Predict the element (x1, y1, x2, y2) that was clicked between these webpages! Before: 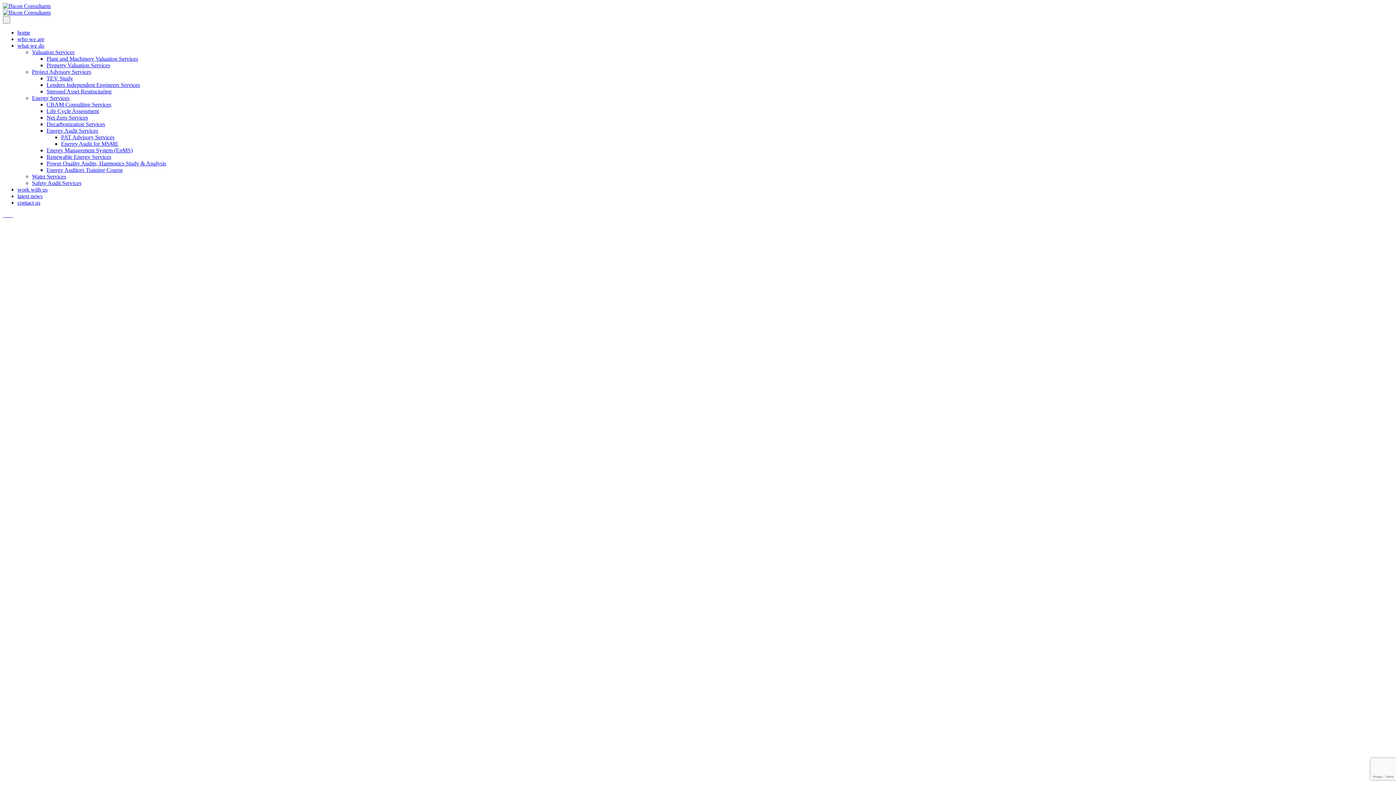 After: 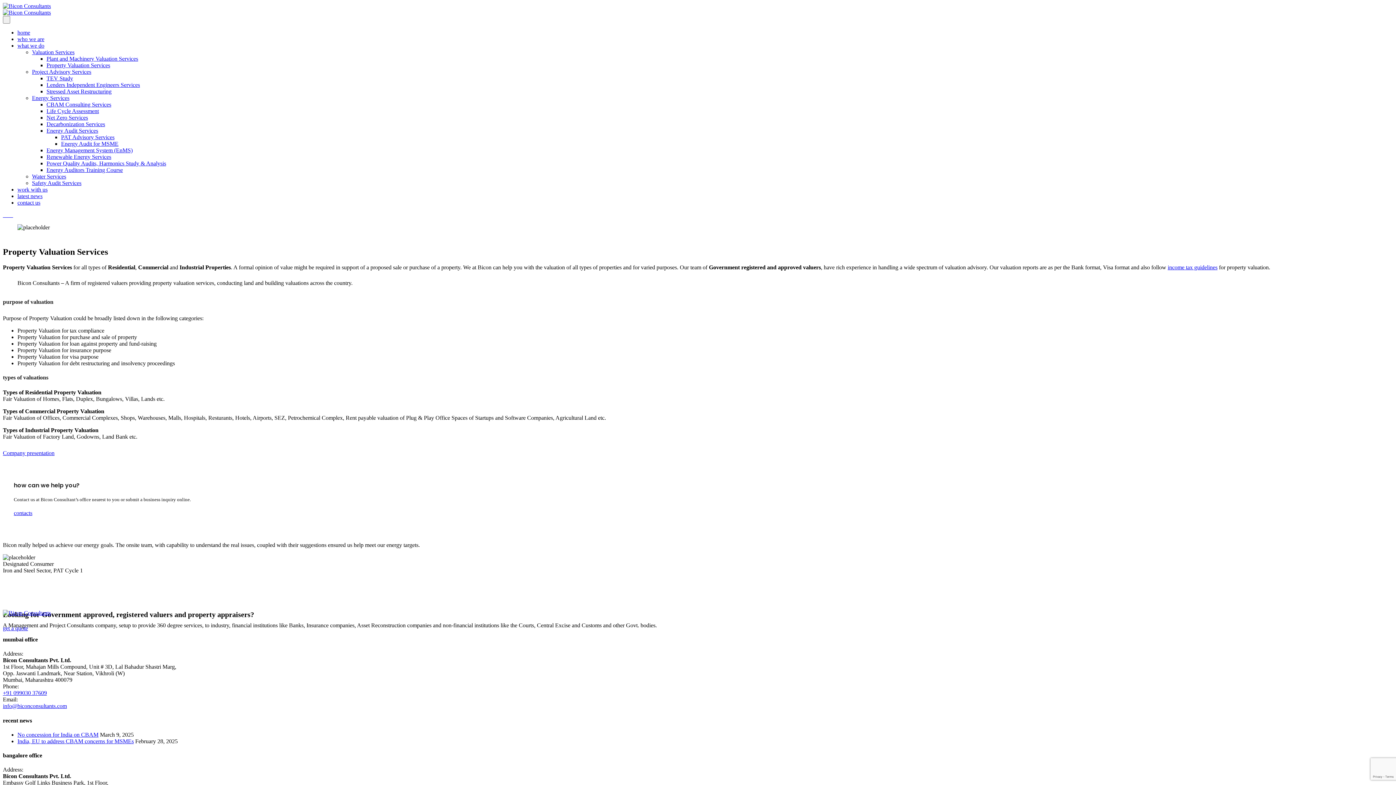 Action: bbox: (46, 62, 110, 68) label: Property Valuation Services